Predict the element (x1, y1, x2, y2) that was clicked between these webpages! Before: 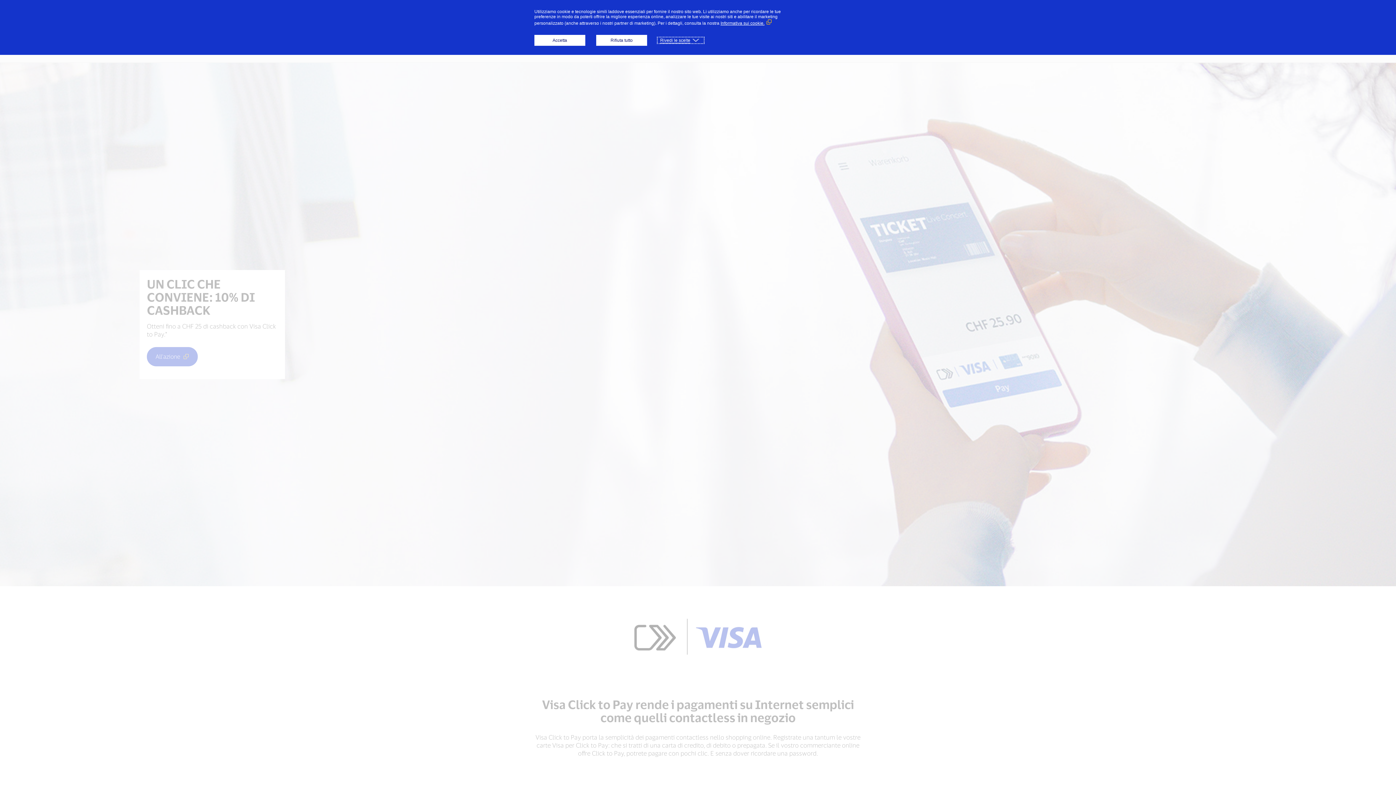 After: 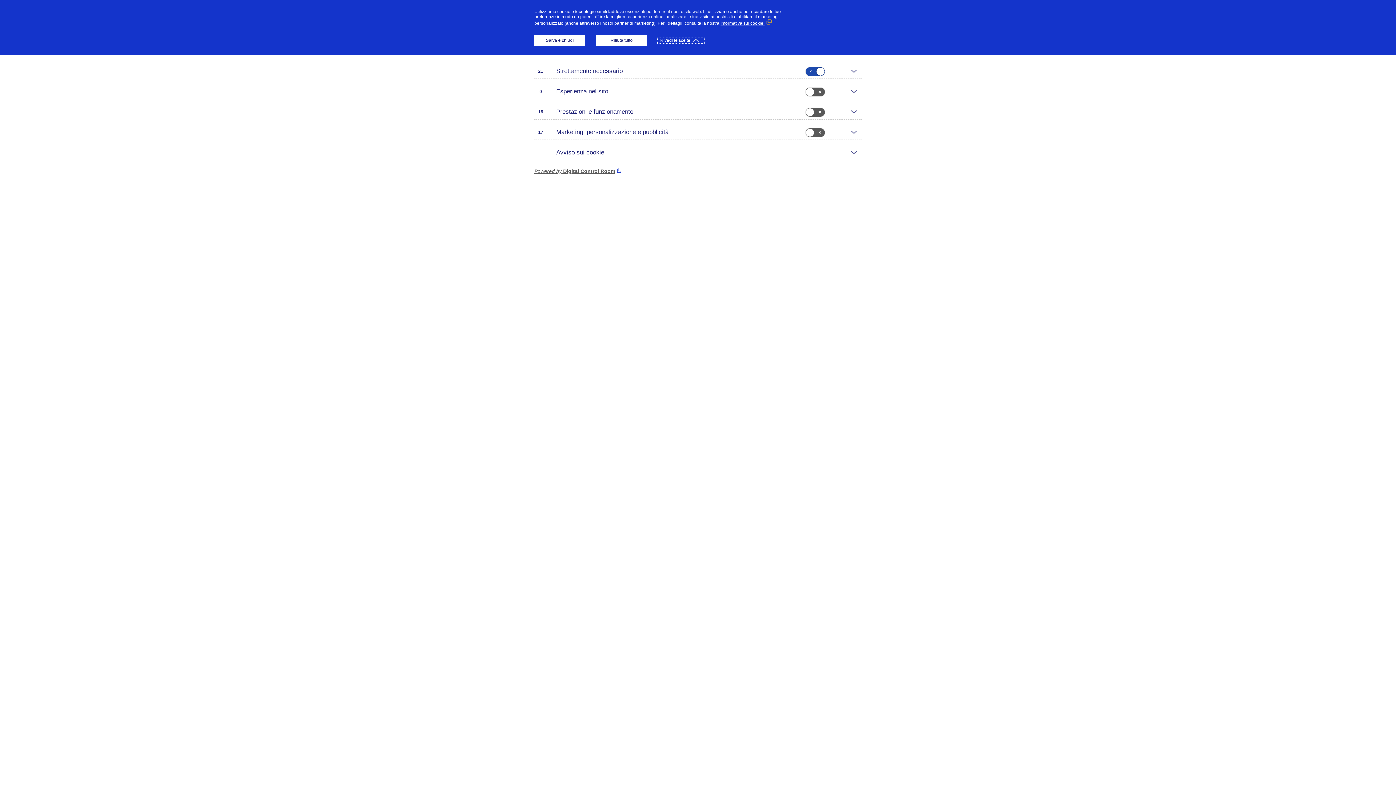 Action: bbox: (658, 37, 703, 42) label: Rivedi le scelte